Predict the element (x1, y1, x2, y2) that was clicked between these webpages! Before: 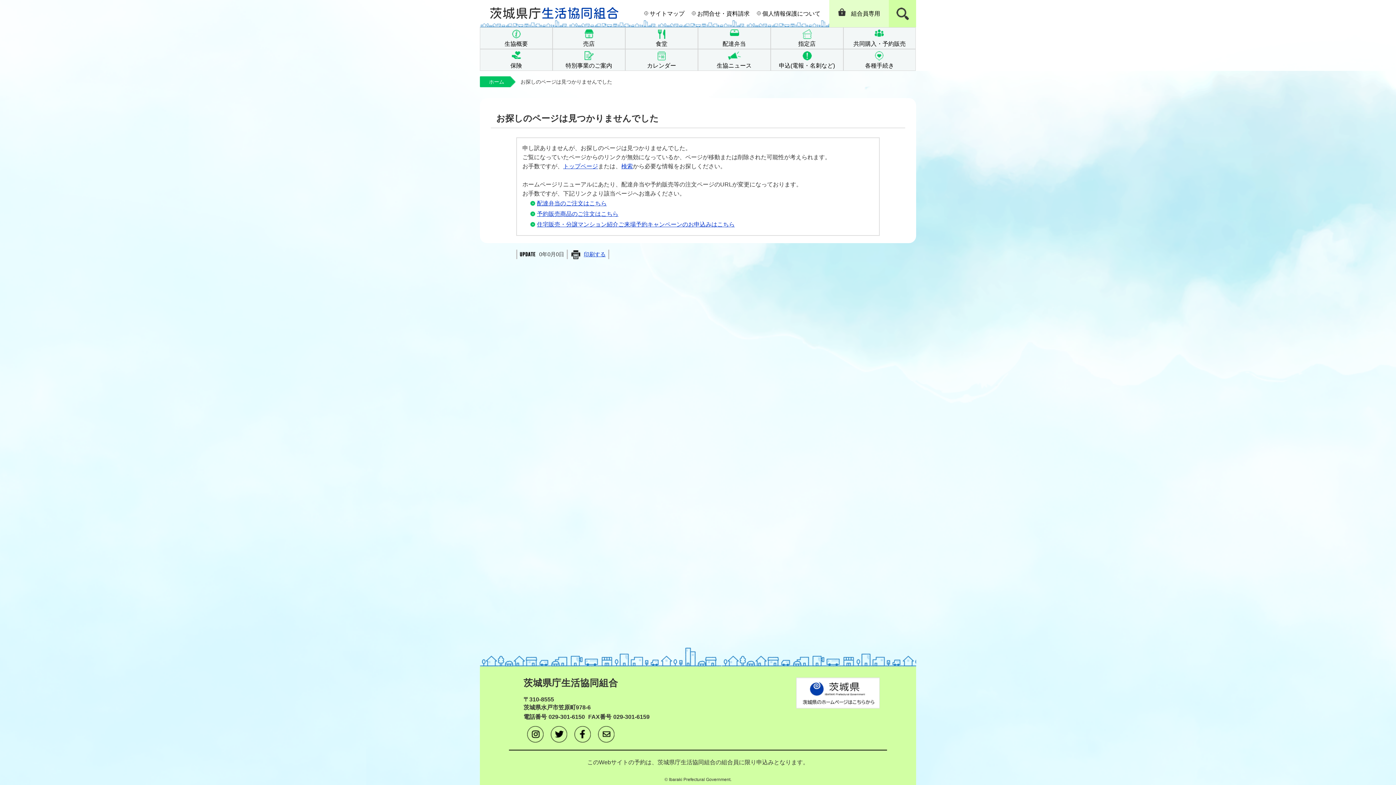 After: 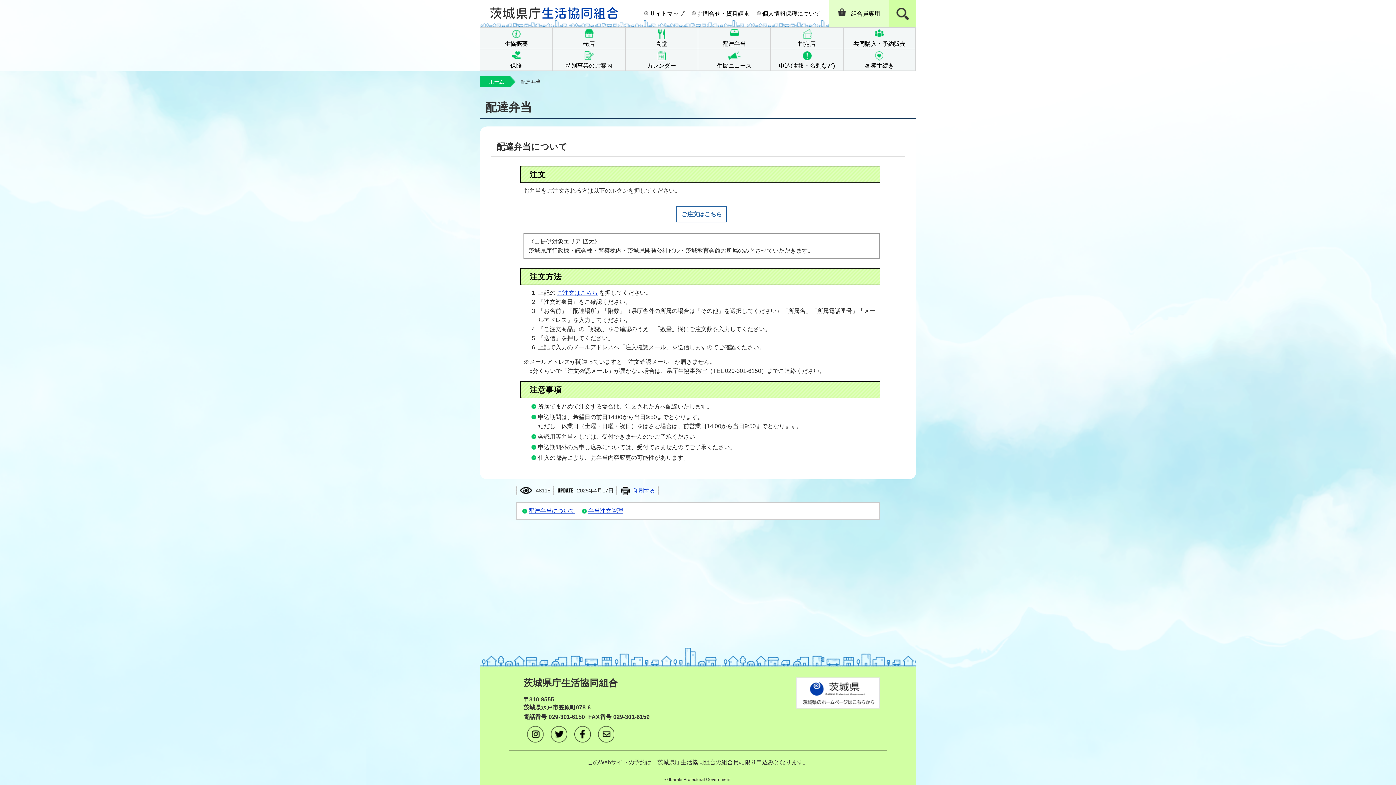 Action: label: 配達弁当 bbox: (698, 27, 770, 48)